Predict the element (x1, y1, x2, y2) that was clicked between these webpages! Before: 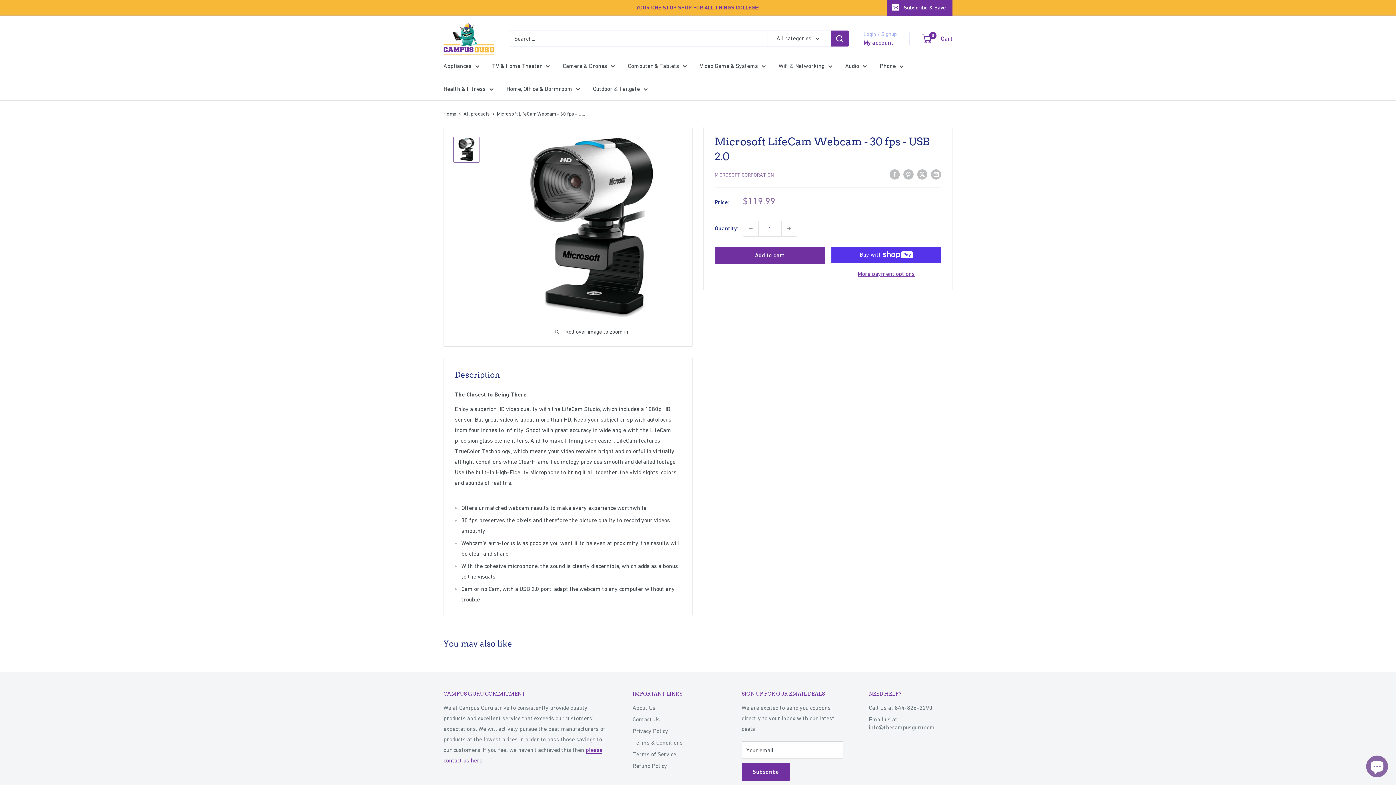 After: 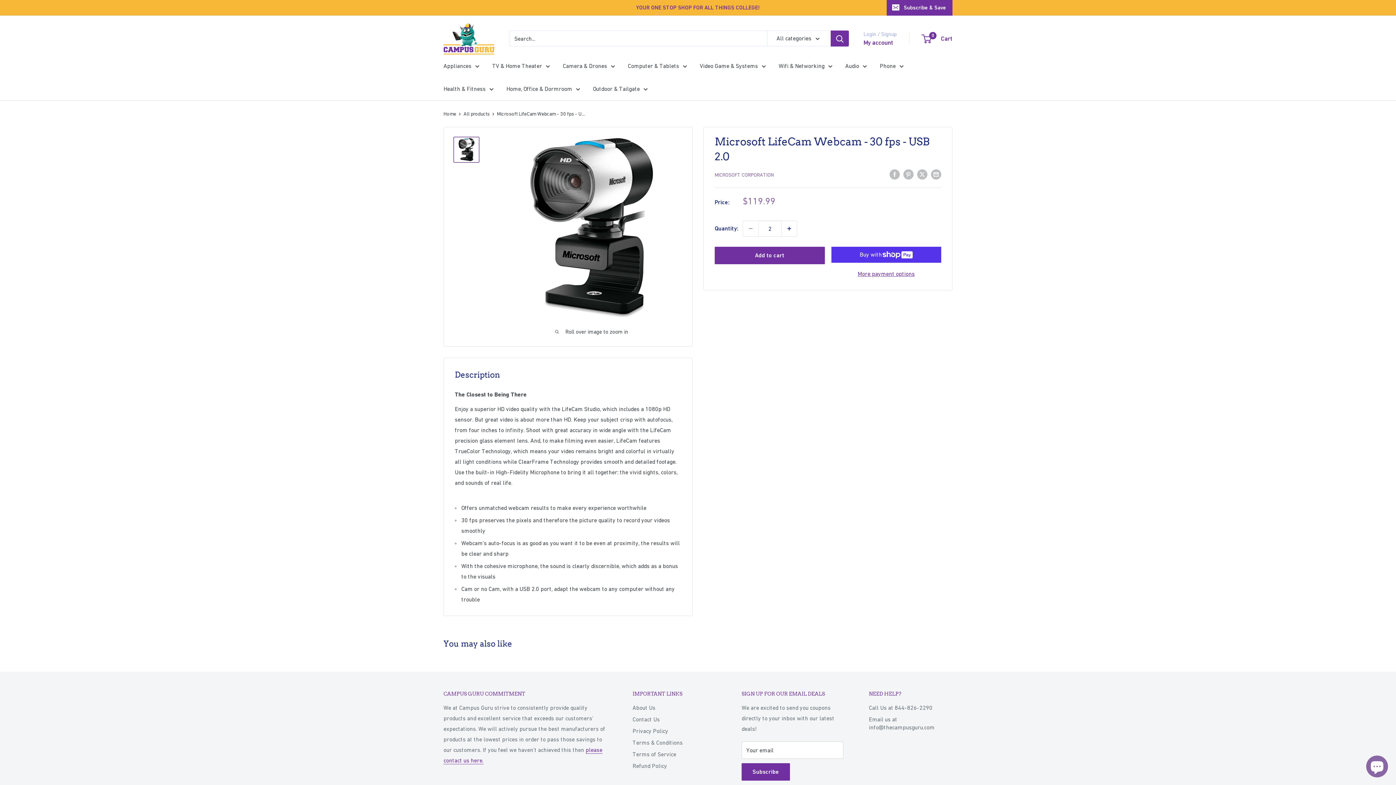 Action: bbox: (781, 220, 797, 236) label: Increase quantity by 1